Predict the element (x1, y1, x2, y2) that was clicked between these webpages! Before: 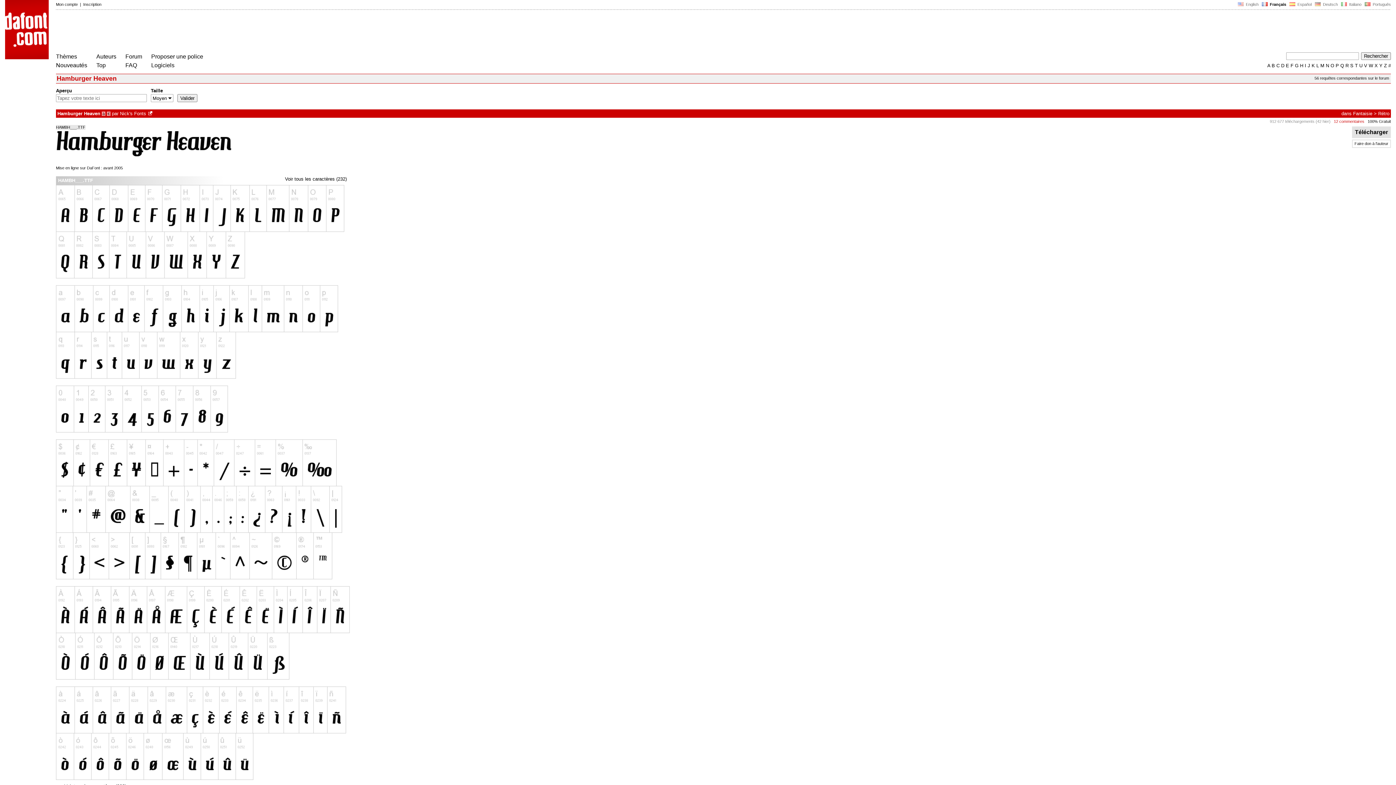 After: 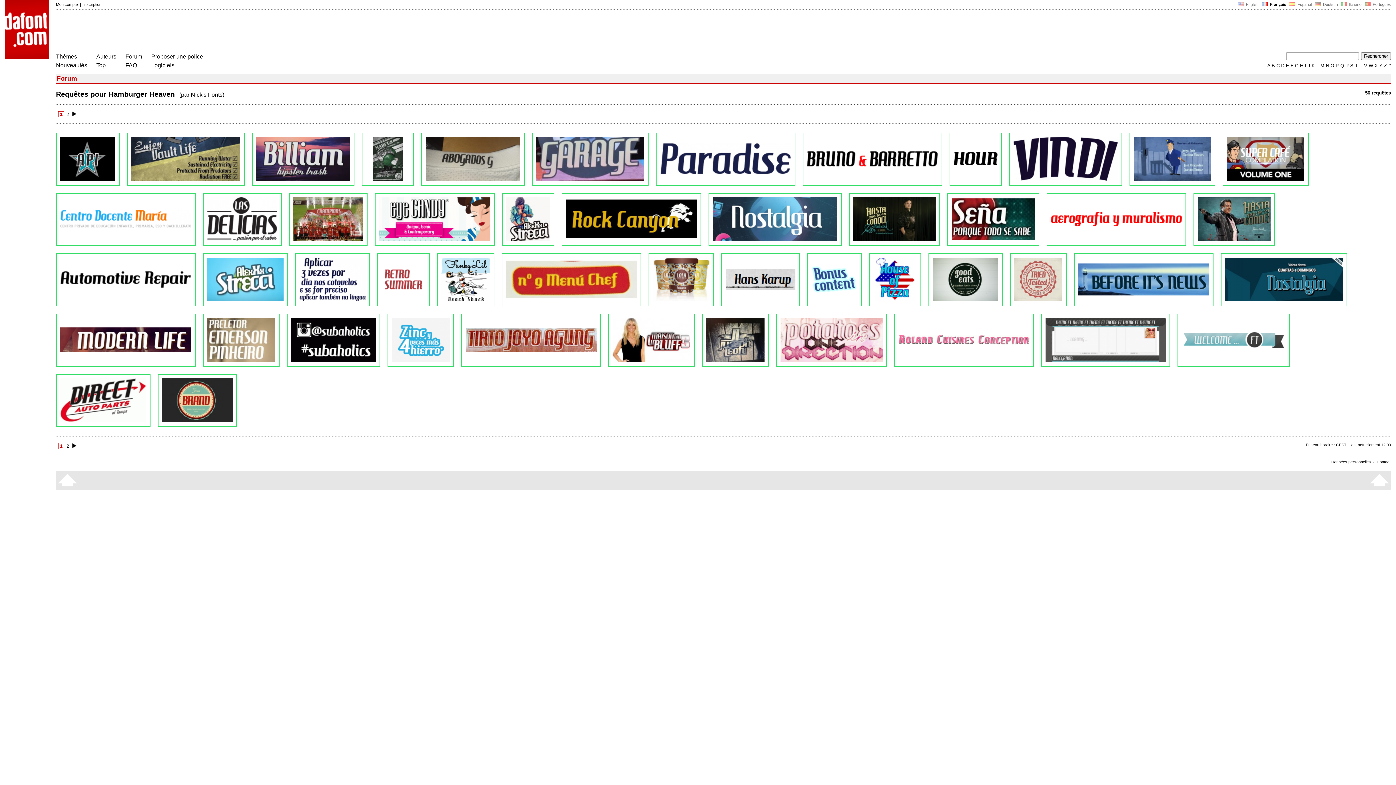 Action: label: 56 requêtes correspondantes sur le forum bbox: (1314, 76, 1389, 80)